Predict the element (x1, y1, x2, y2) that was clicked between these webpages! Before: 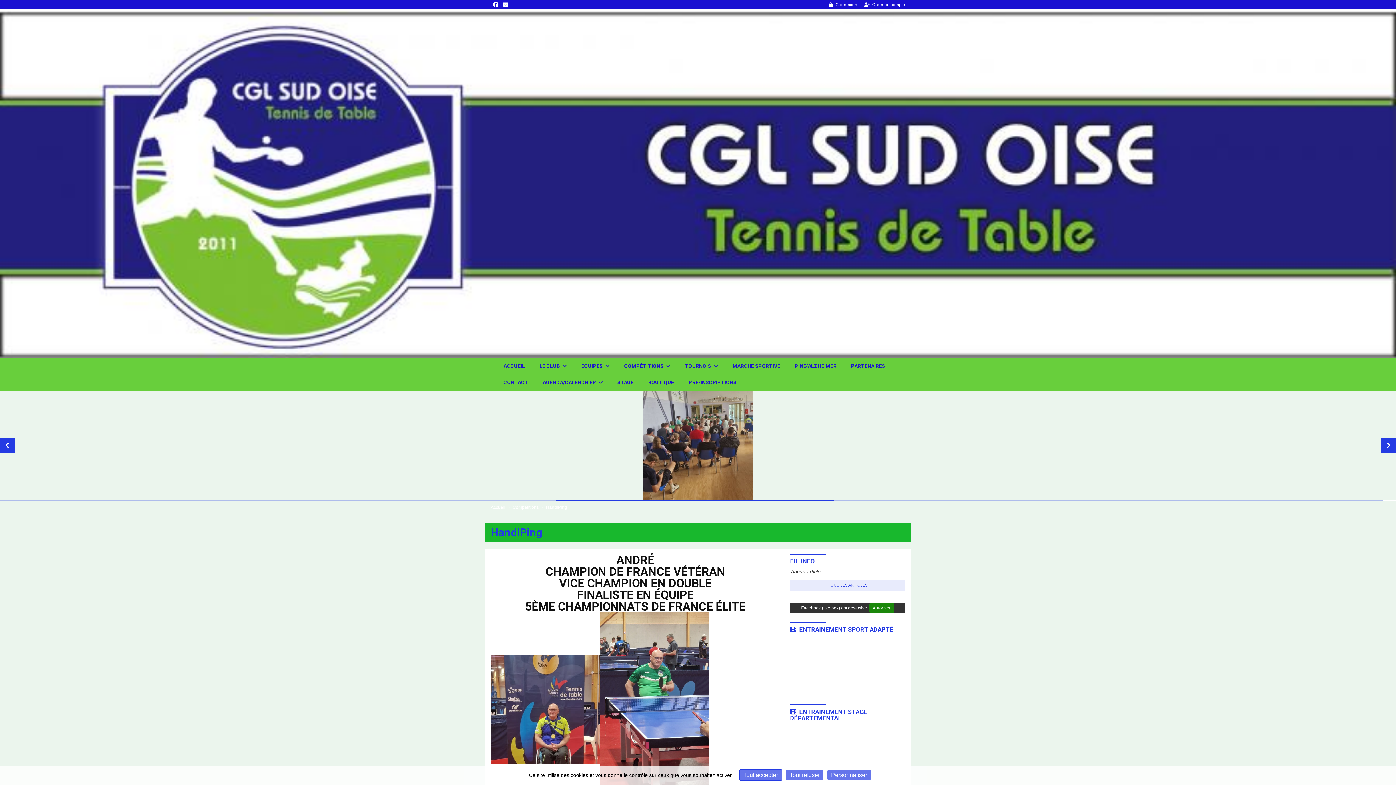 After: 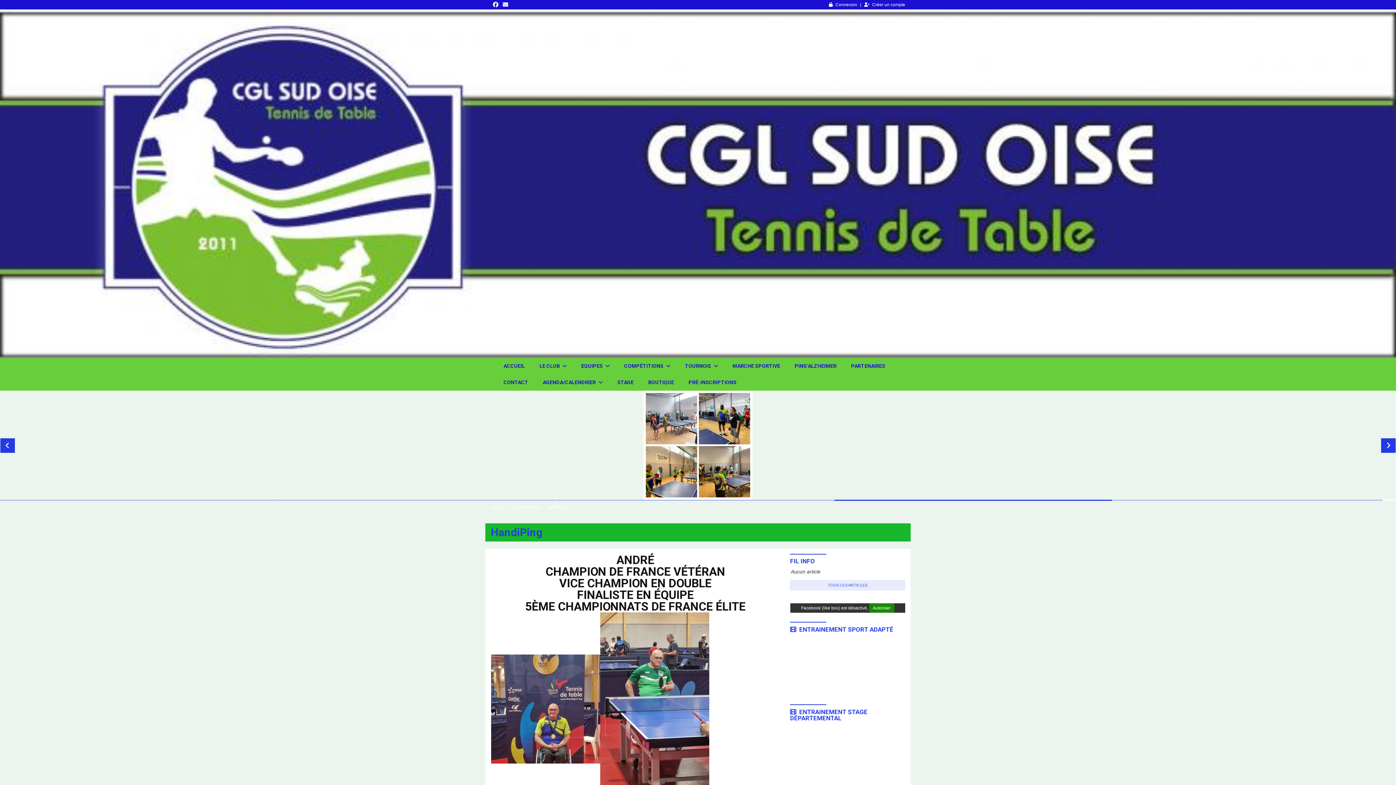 Action: bbox: (786, 770, 823, 780) label: Tout refuser